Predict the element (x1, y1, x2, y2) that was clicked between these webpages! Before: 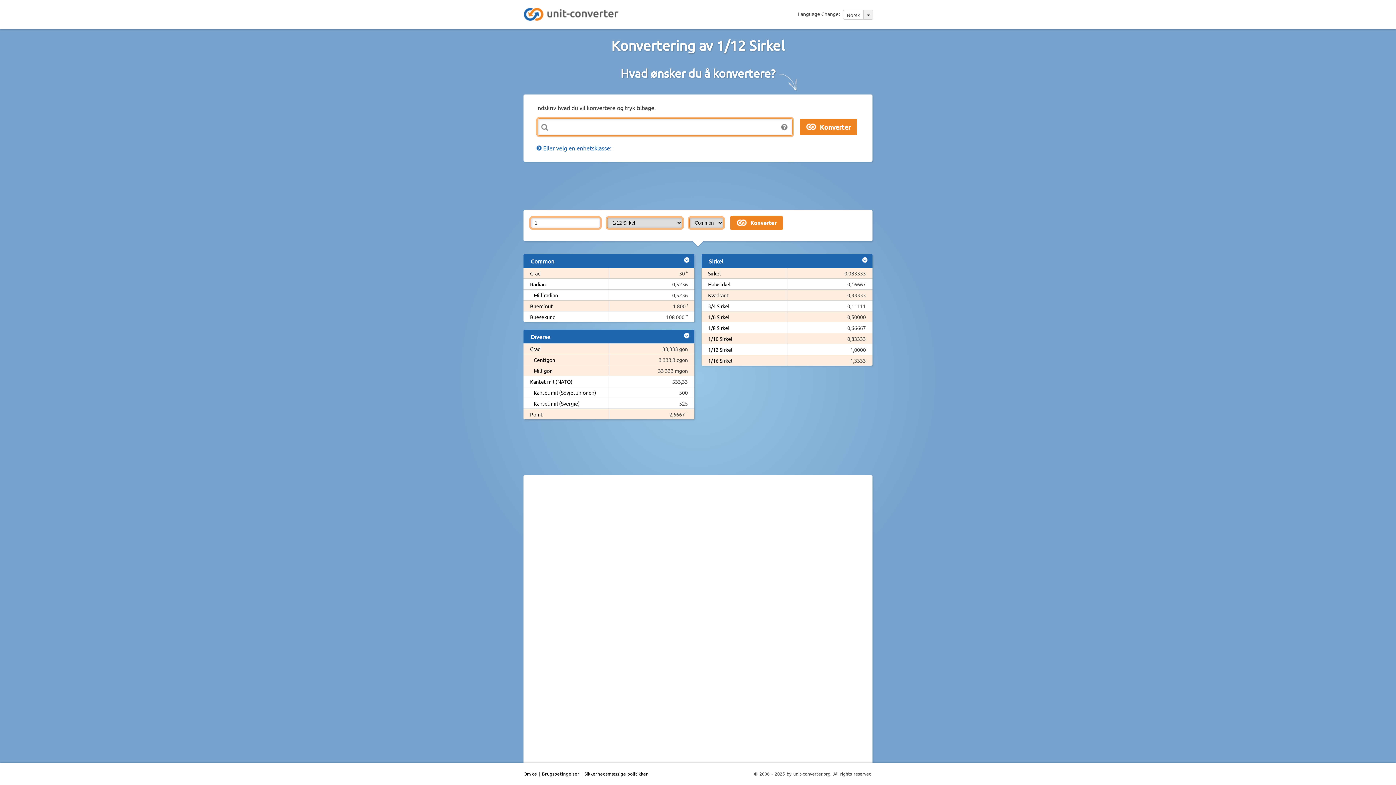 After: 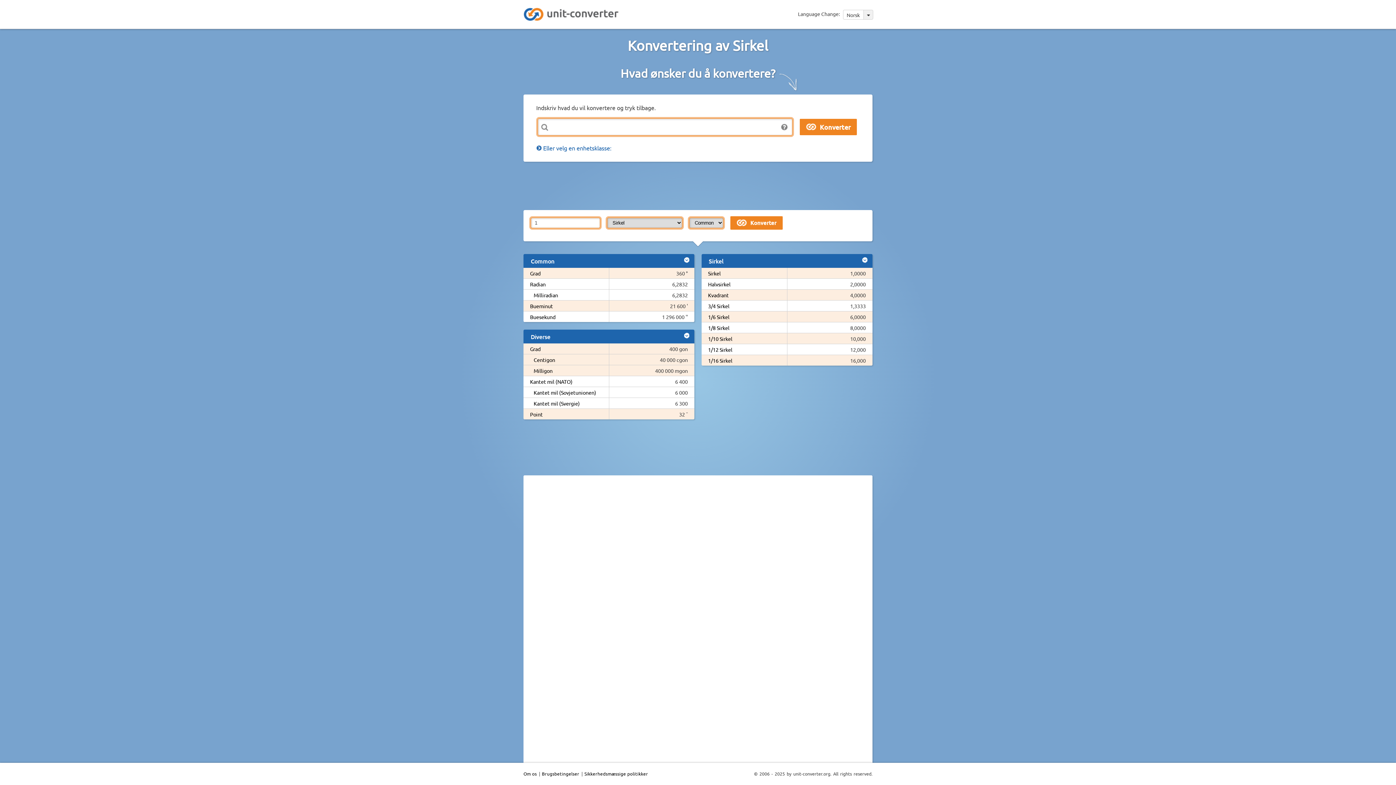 Action: bbox: (708, 270, 720, 276) label: Sirkel